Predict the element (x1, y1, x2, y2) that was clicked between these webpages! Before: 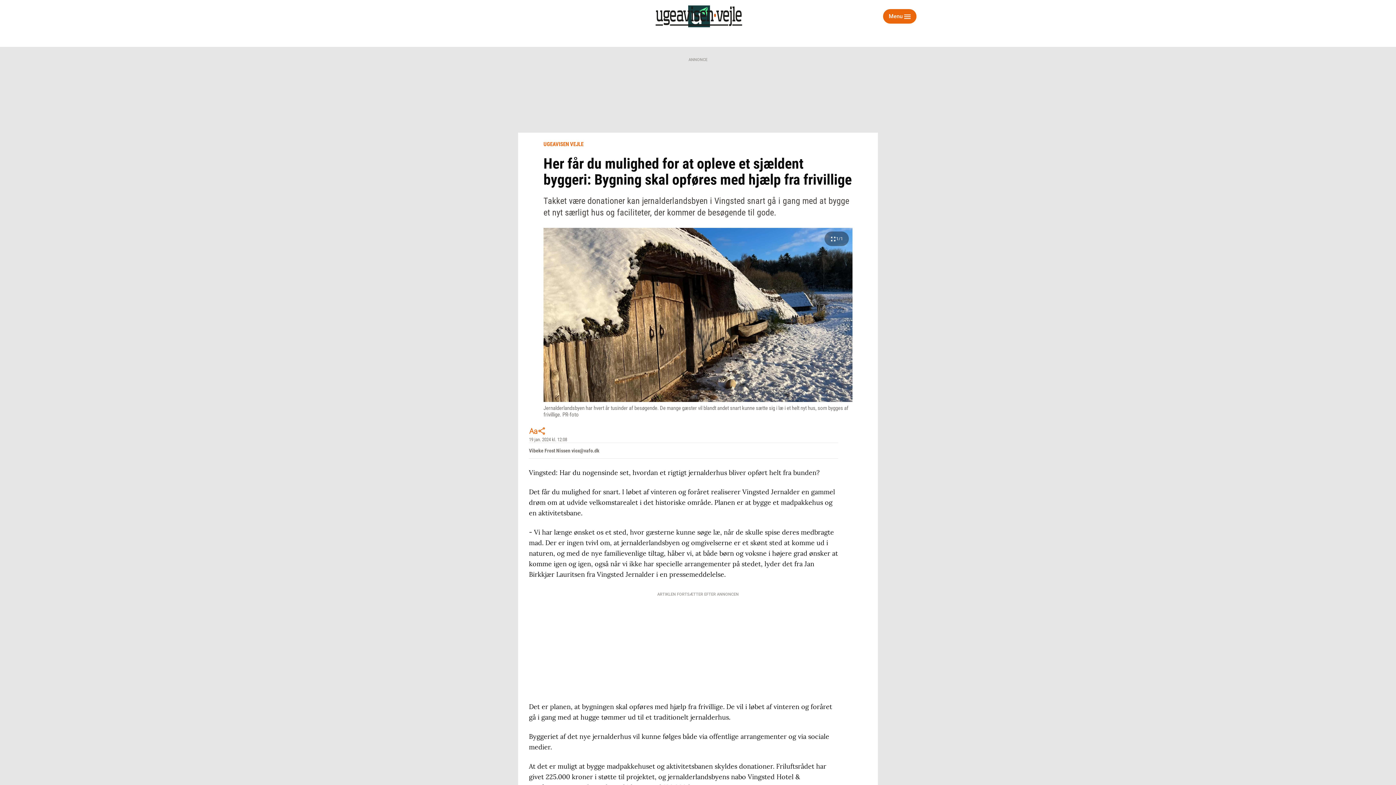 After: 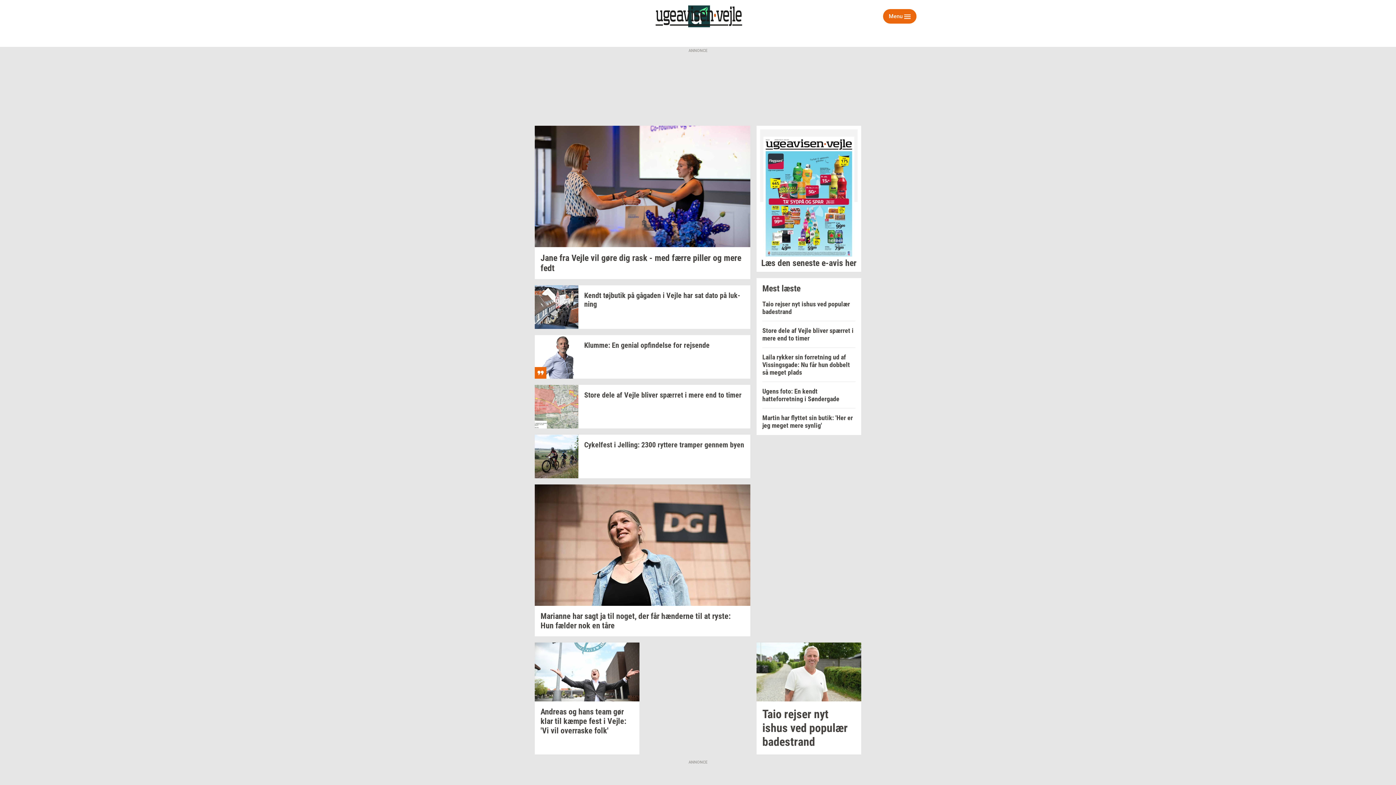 Action: bbox: (518, 5, 879, 27)